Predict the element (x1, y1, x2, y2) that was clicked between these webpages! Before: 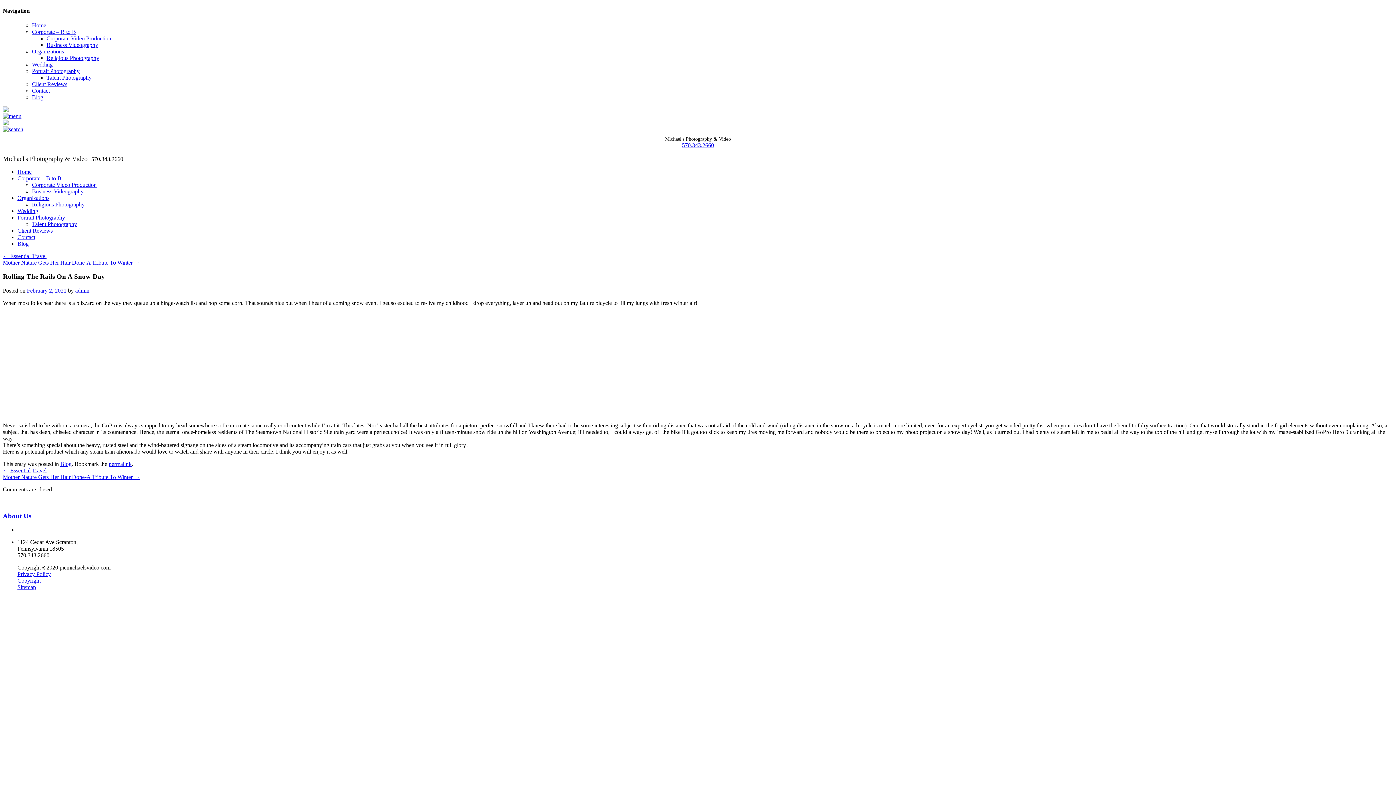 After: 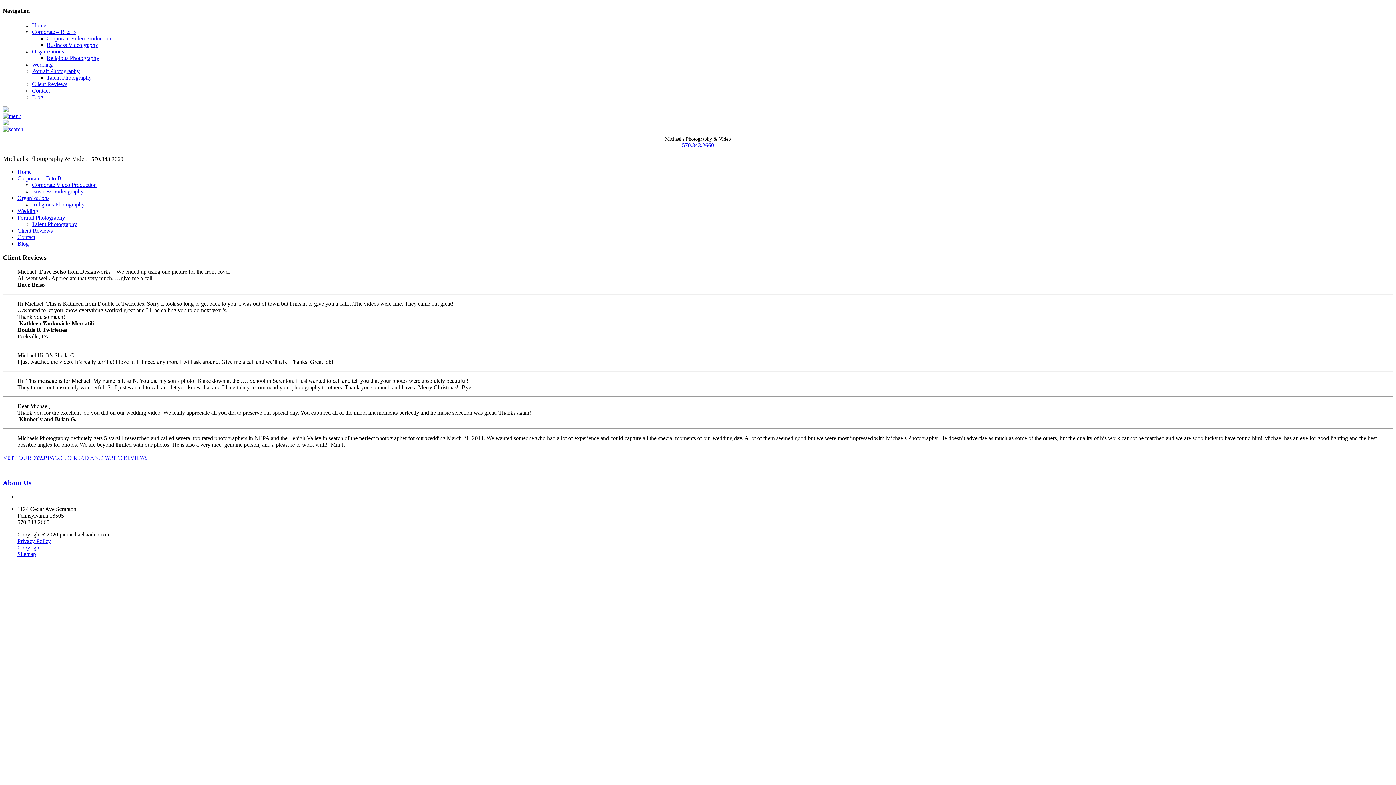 Action: bbox: (17, 227, 52, 233) label: Client Reviews